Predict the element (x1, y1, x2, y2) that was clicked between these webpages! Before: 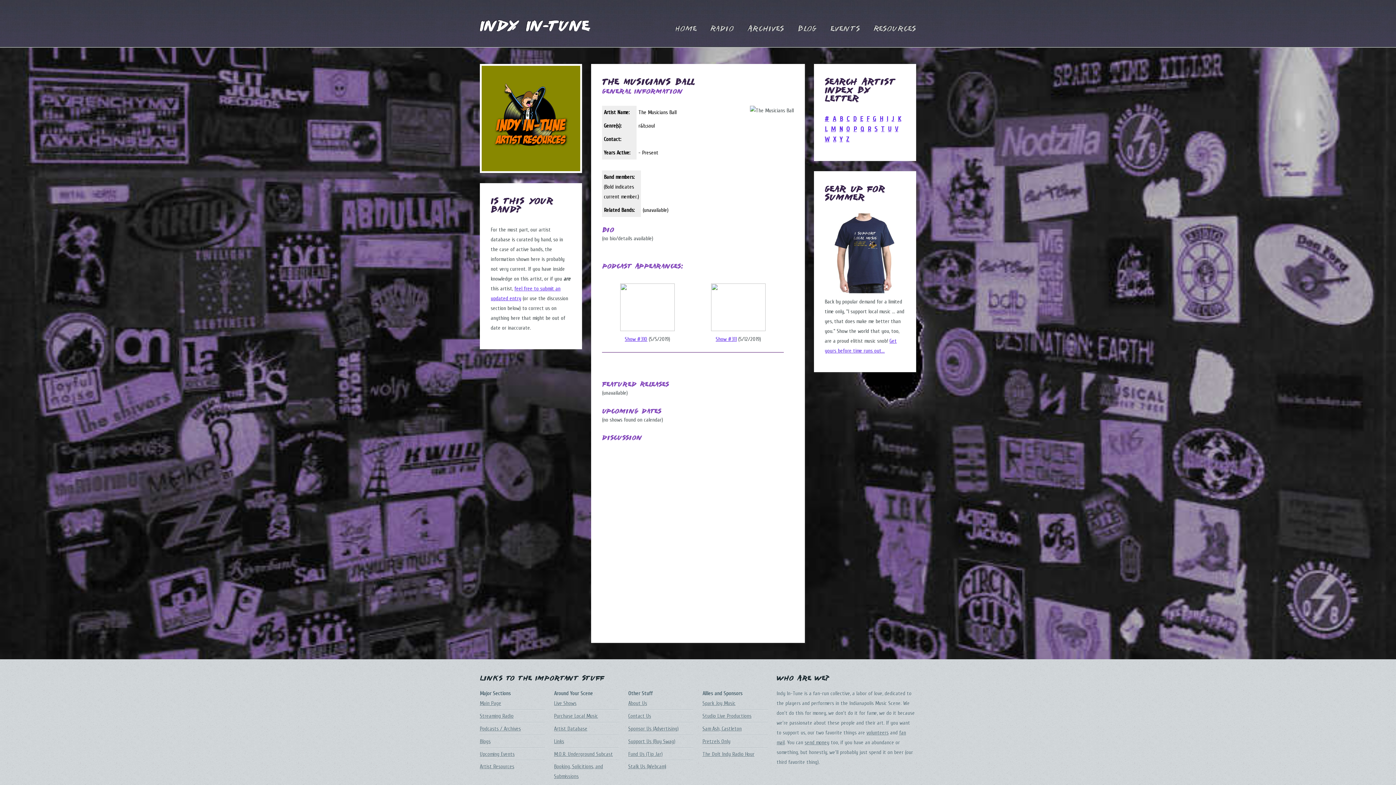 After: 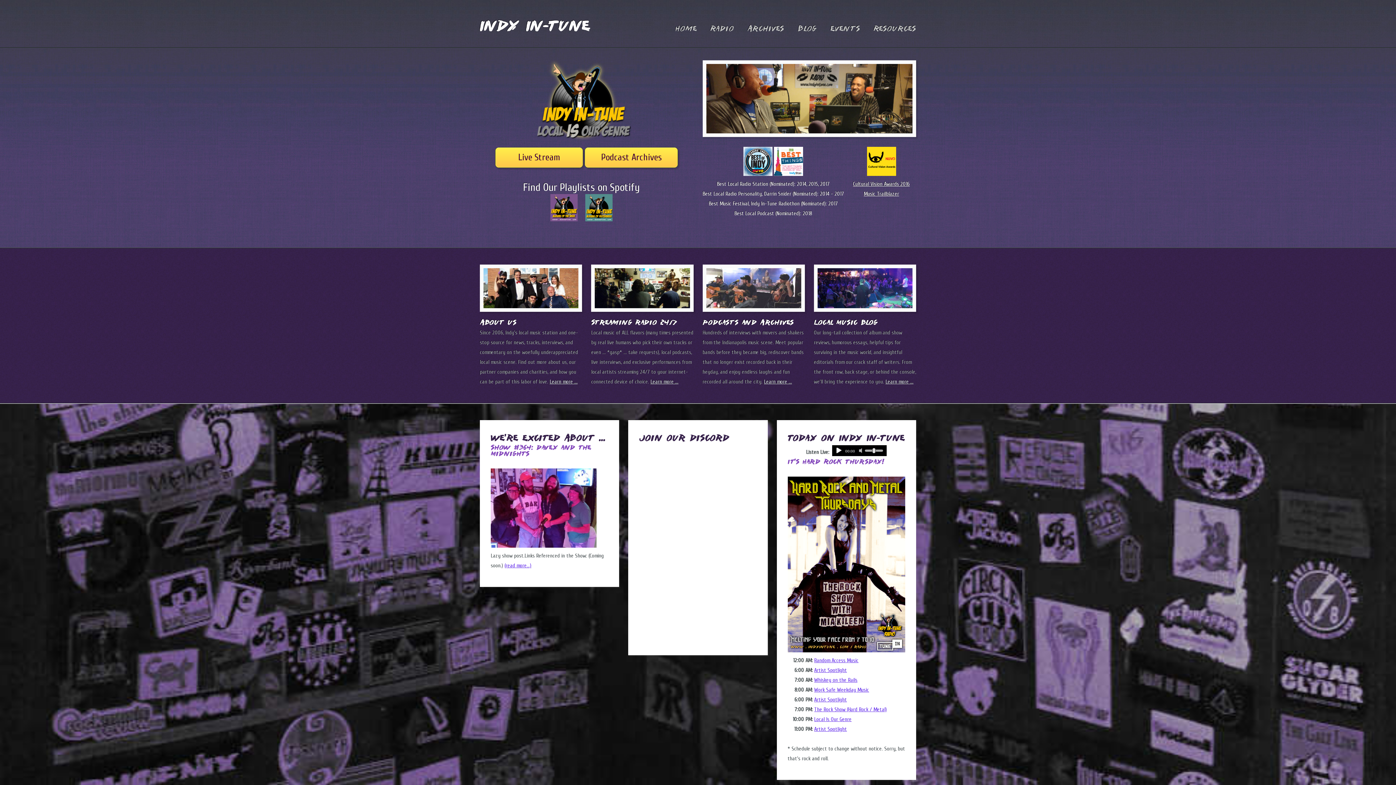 Action: bbox: (480, 20, 589, 33) label: Indy In-Tune